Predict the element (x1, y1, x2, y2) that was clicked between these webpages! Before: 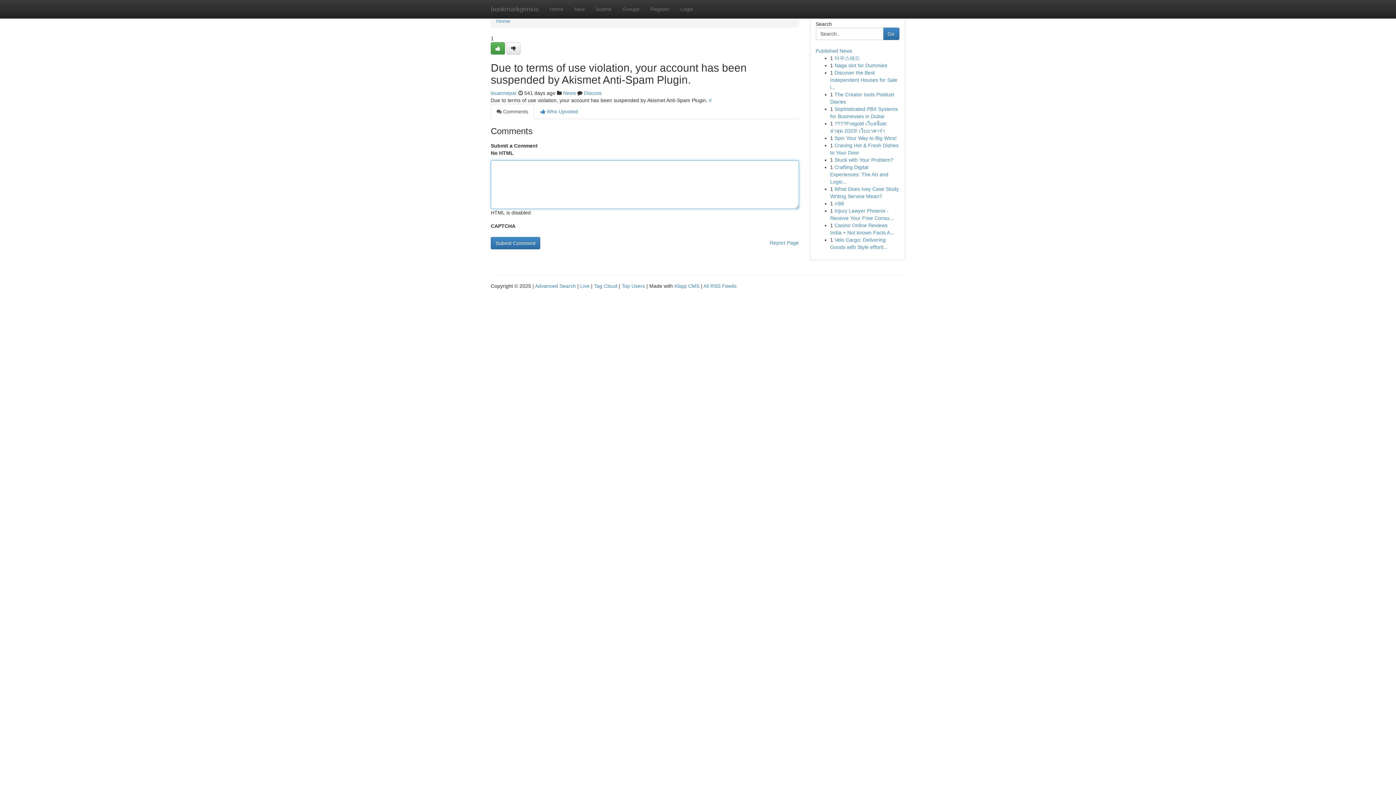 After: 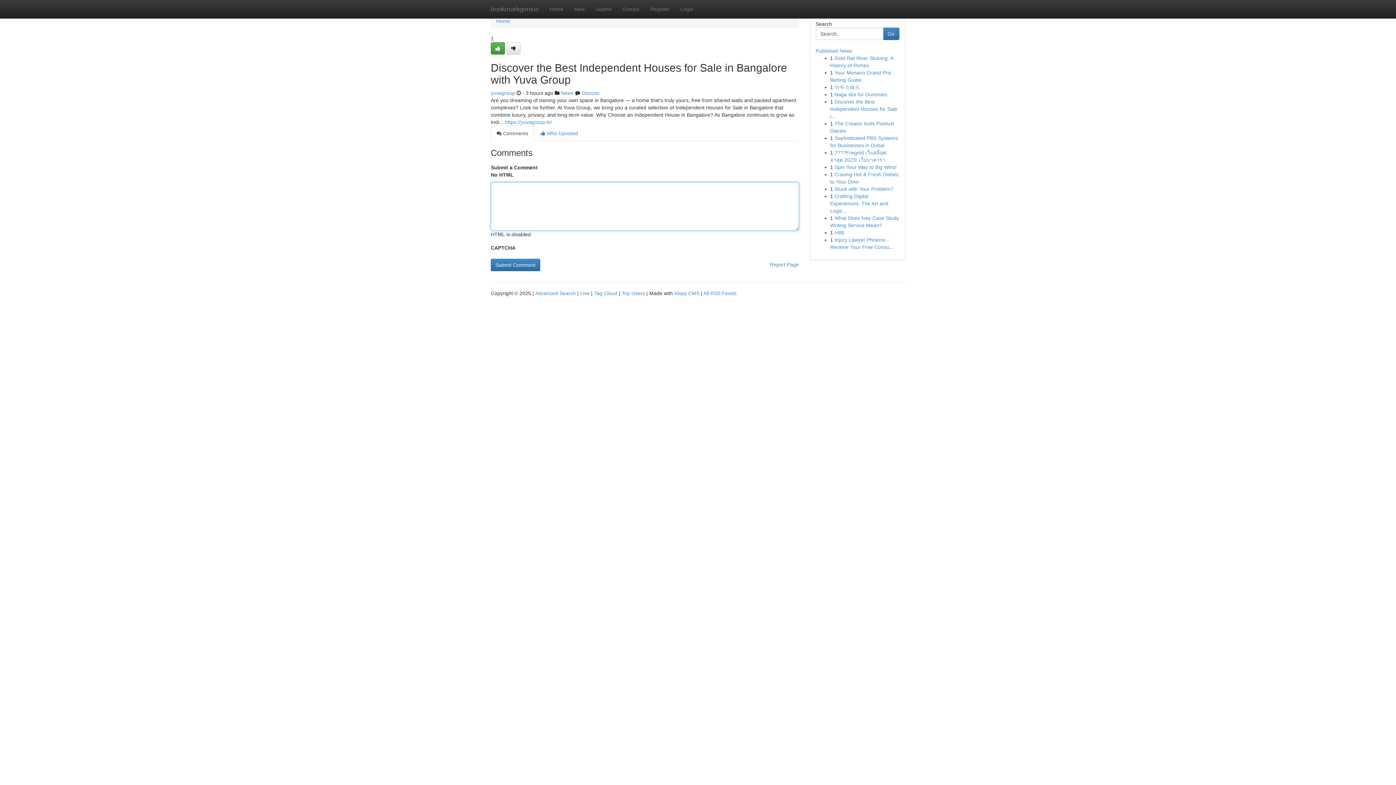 Action: label: Discover the Best Independent Houses for Sale i... bbox: (830, 69, 897, 90)